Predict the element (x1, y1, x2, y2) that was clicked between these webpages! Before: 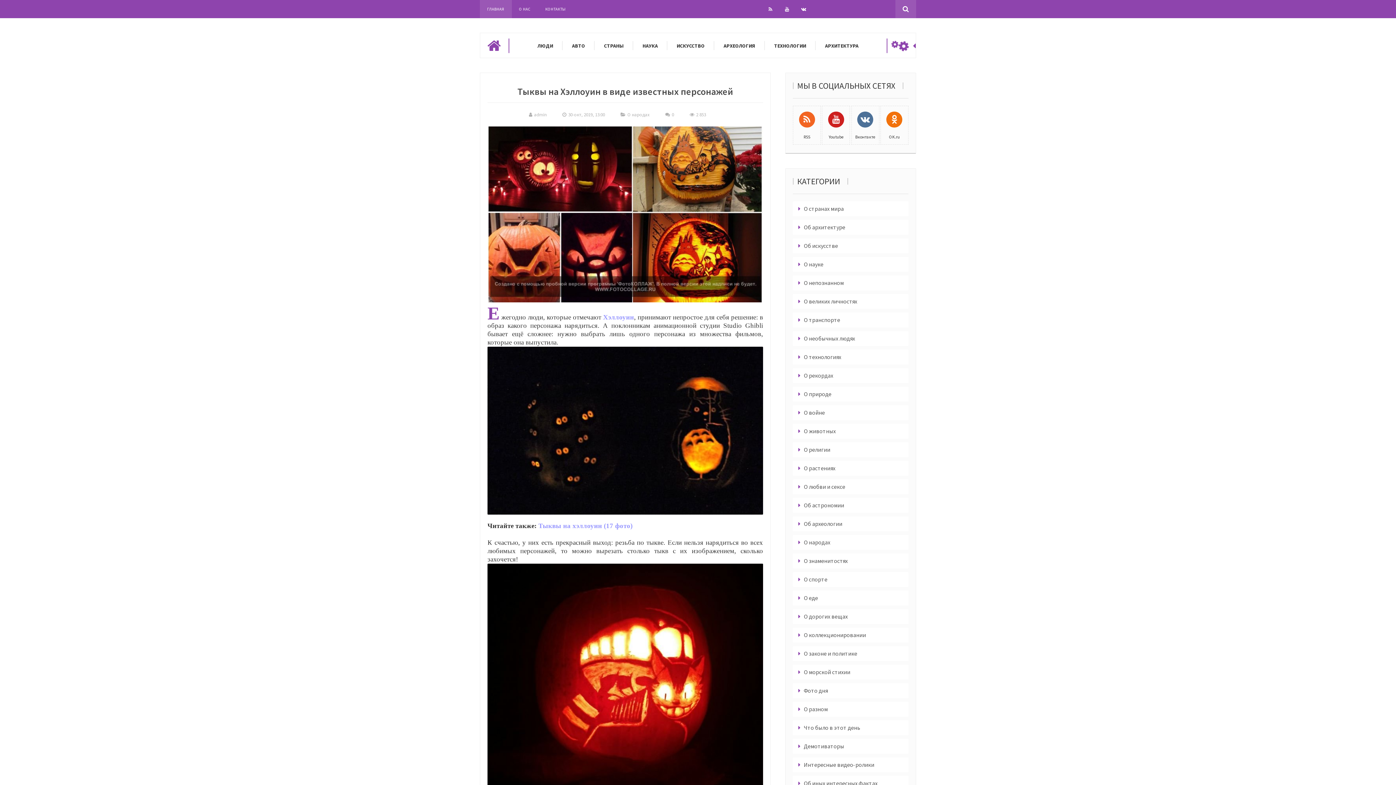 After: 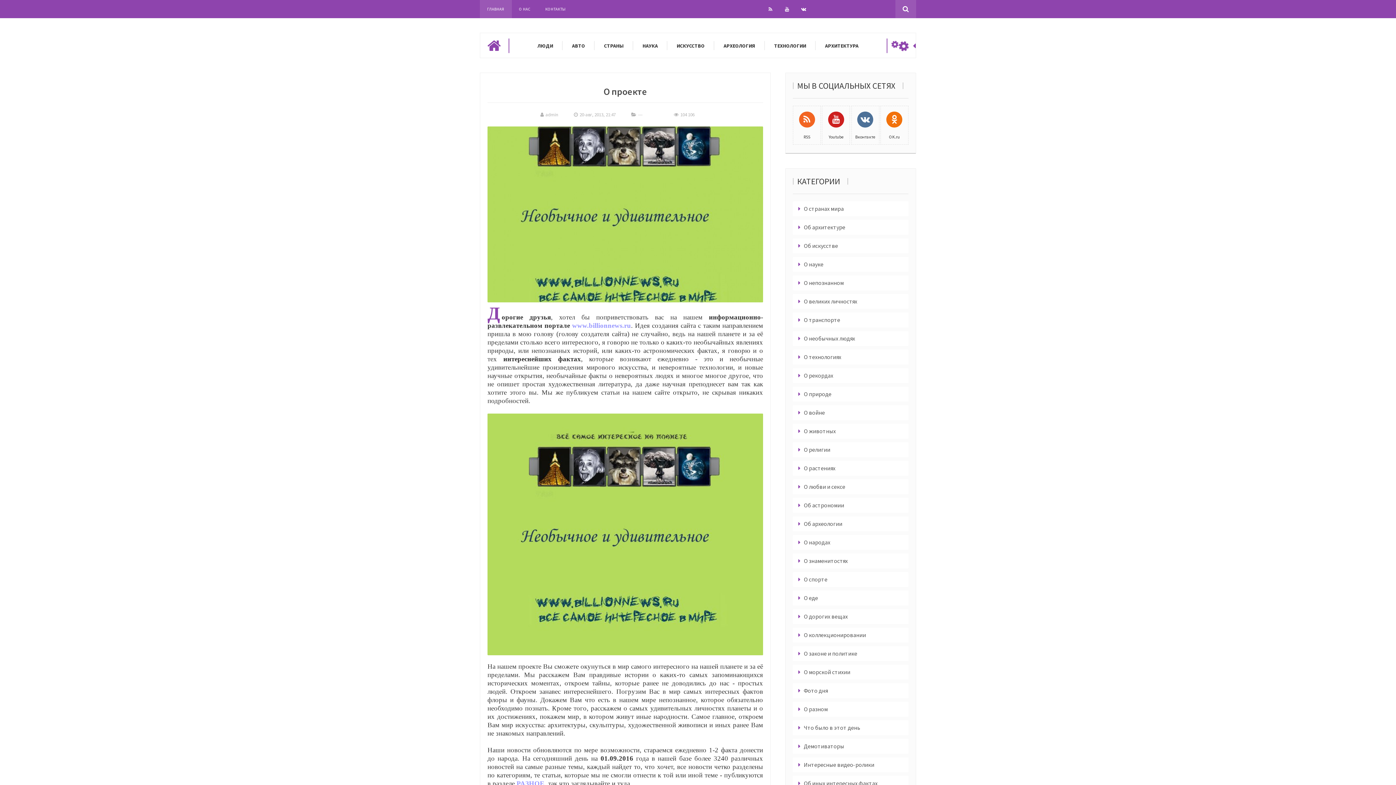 Action: bbox: (511, 0, 538, 18) label: О НАС